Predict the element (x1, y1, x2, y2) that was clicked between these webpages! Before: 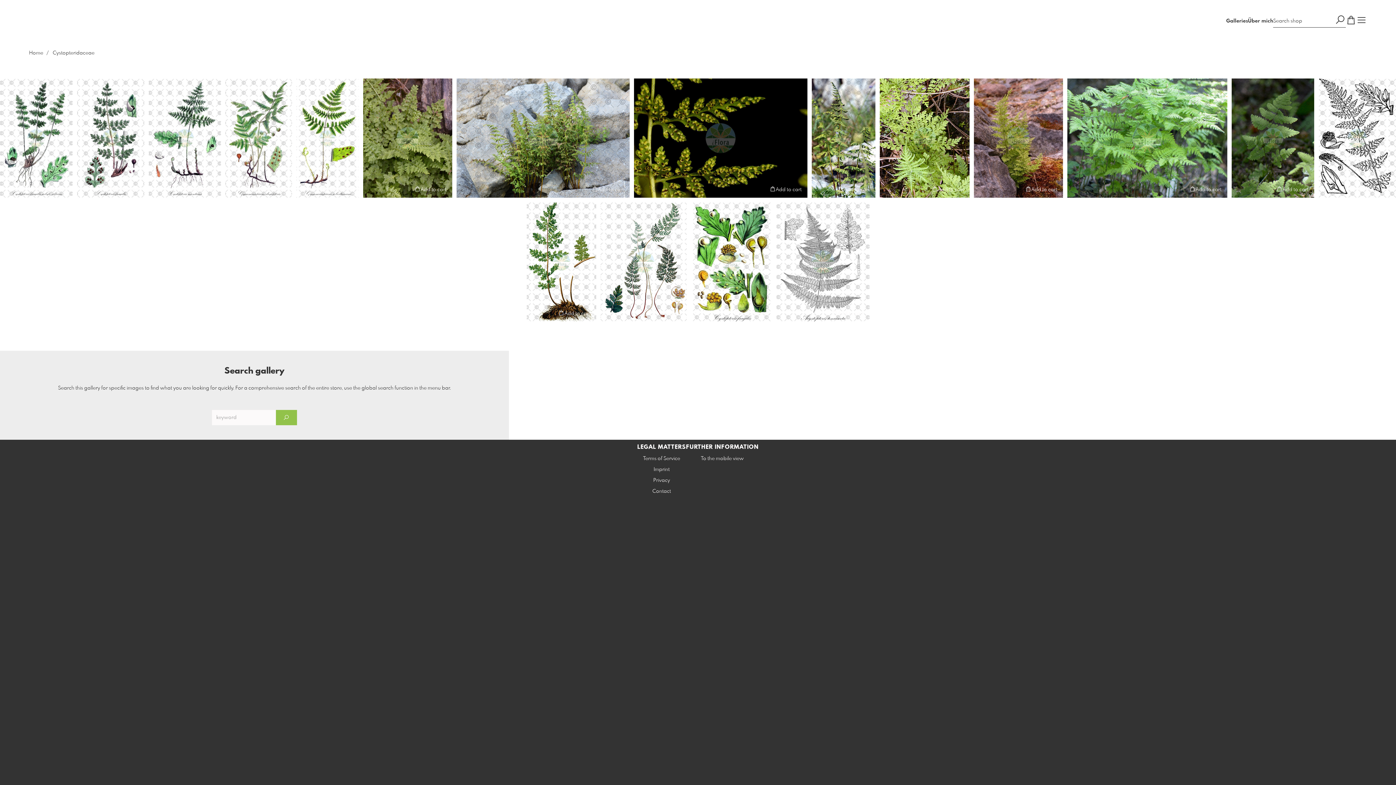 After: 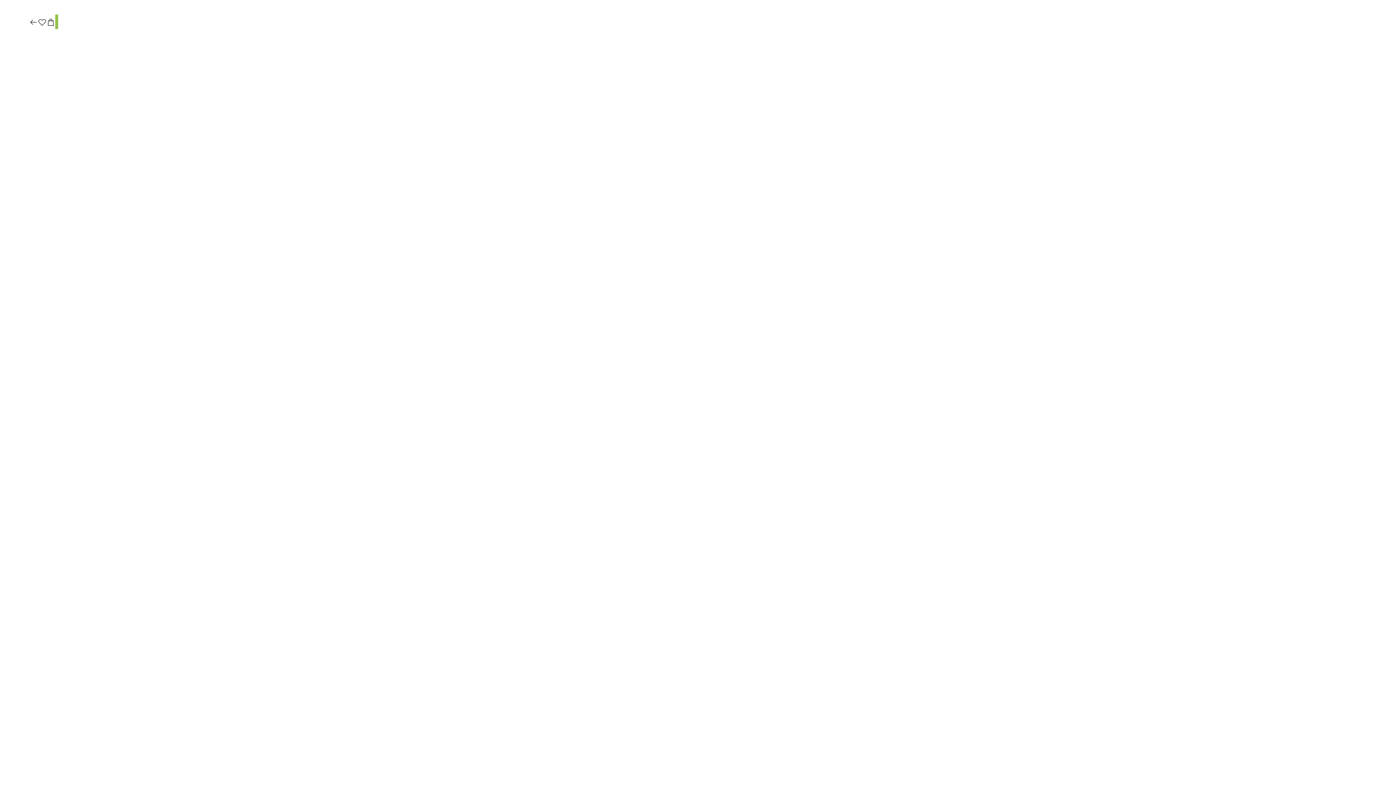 Action: bbox: (456, 78, 629, 197)